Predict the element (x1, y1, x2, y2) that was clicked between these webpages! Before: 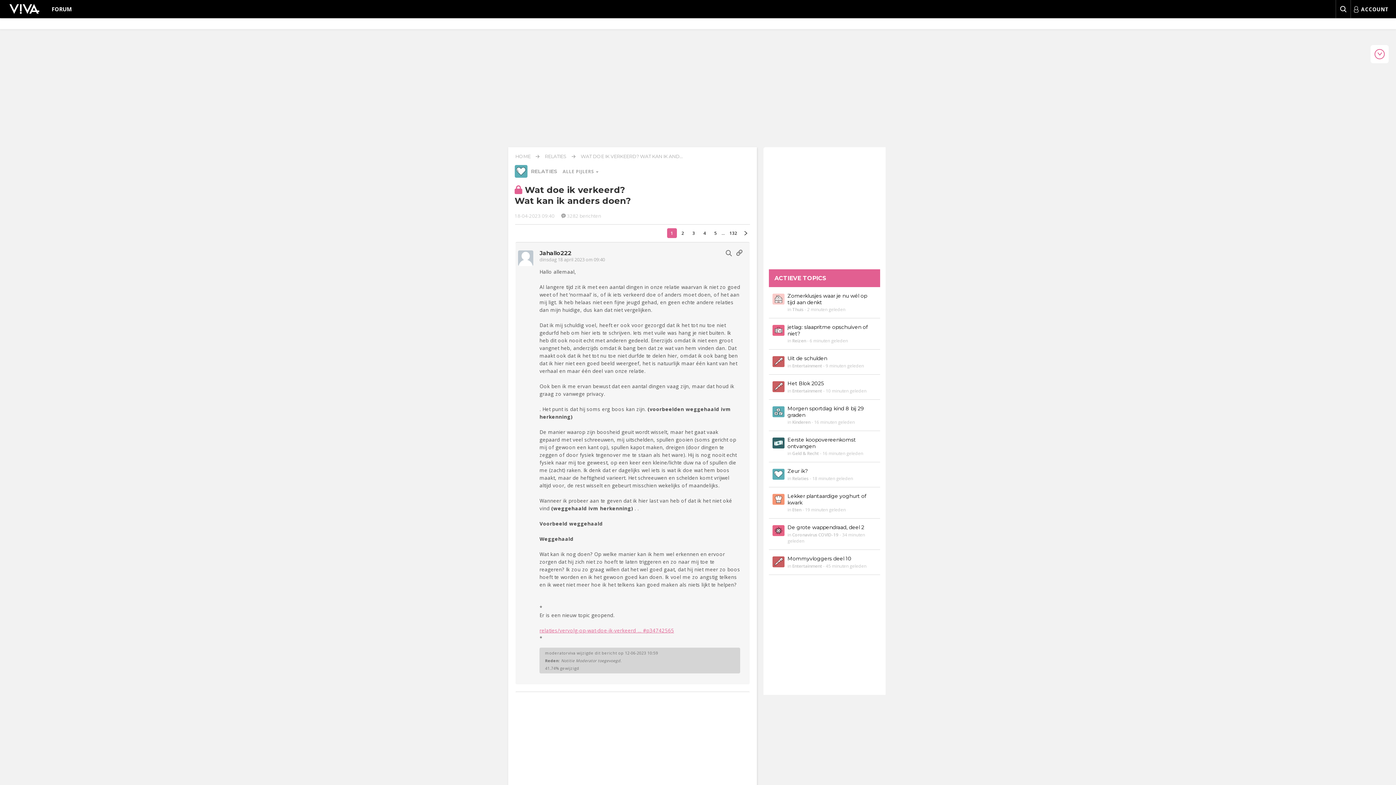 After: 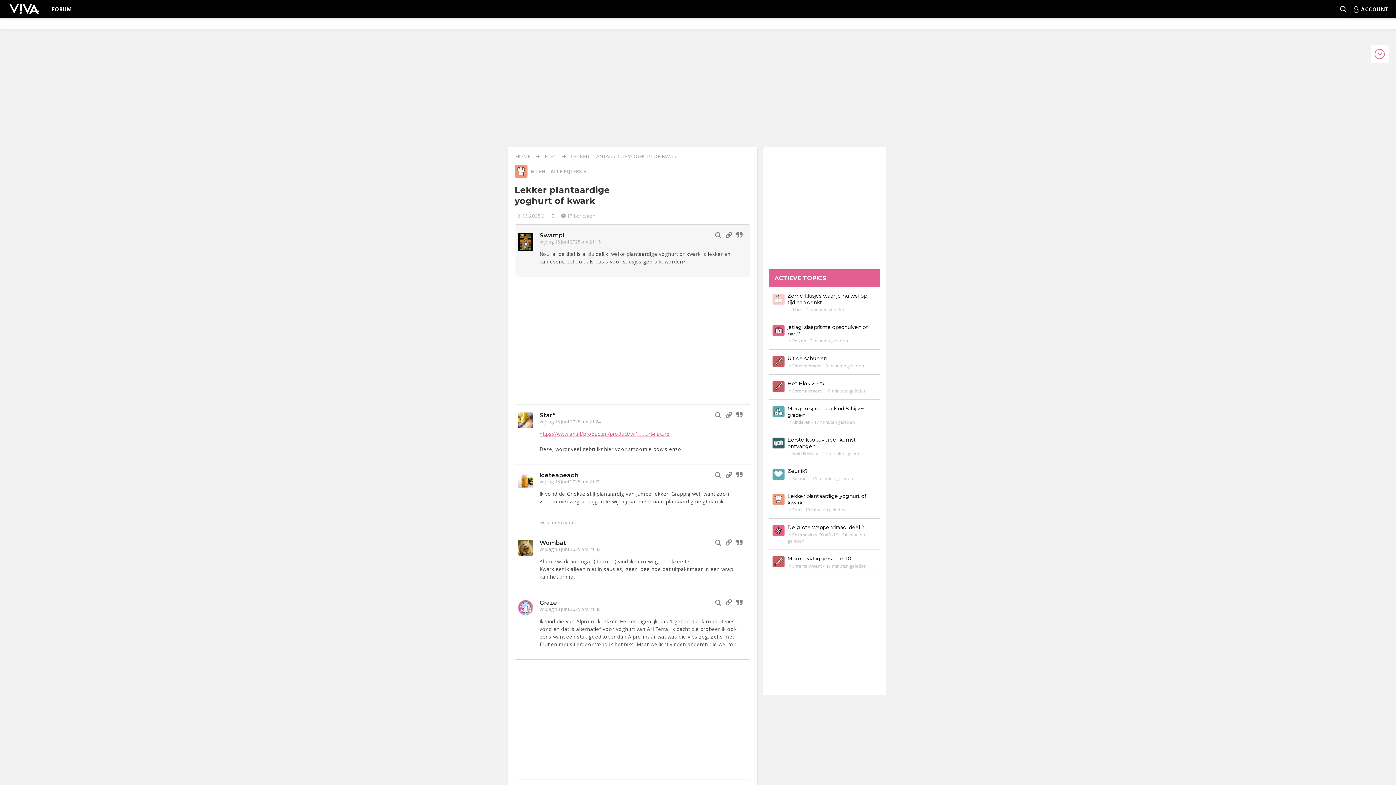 Action: label: Lekker plantaardige yoghurt of kwark bbox: (787, 493, 873, 505)